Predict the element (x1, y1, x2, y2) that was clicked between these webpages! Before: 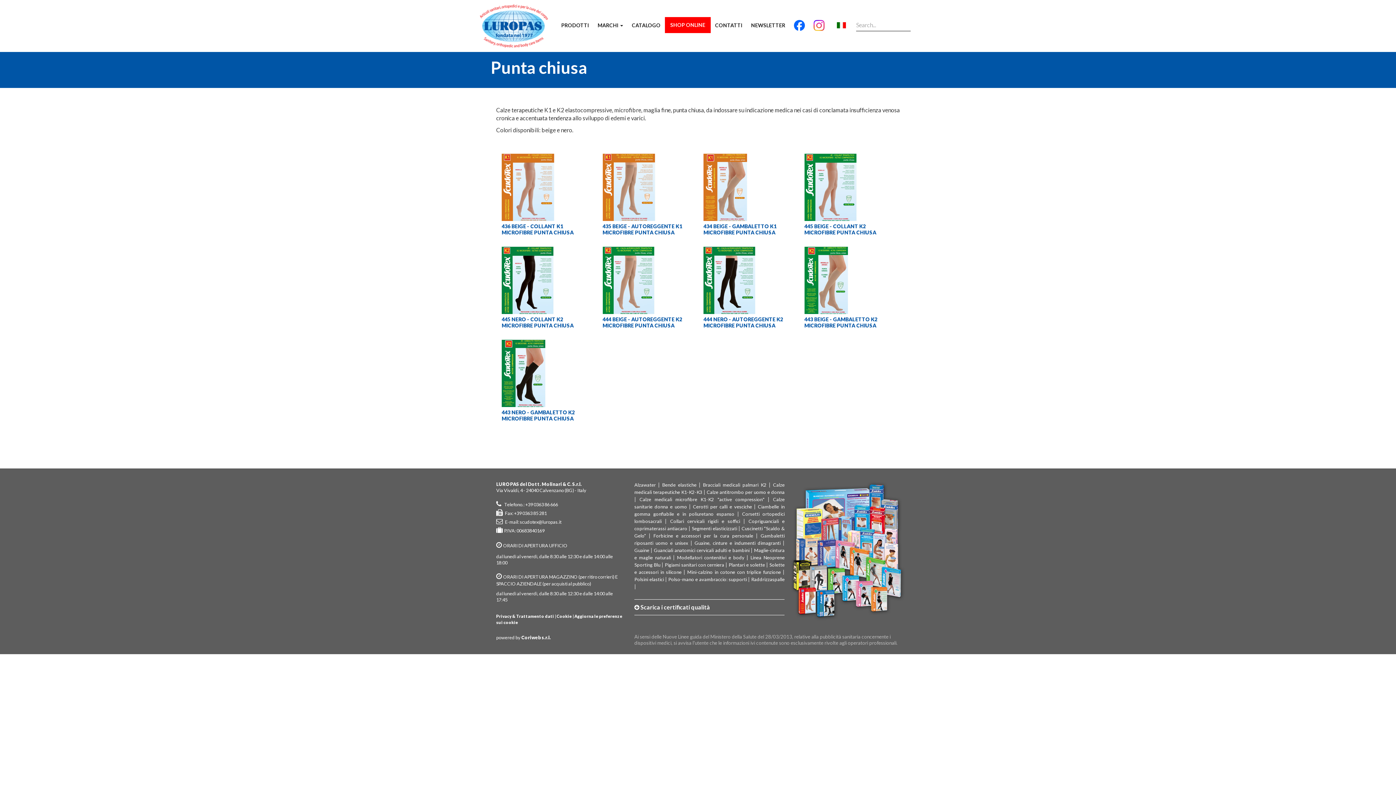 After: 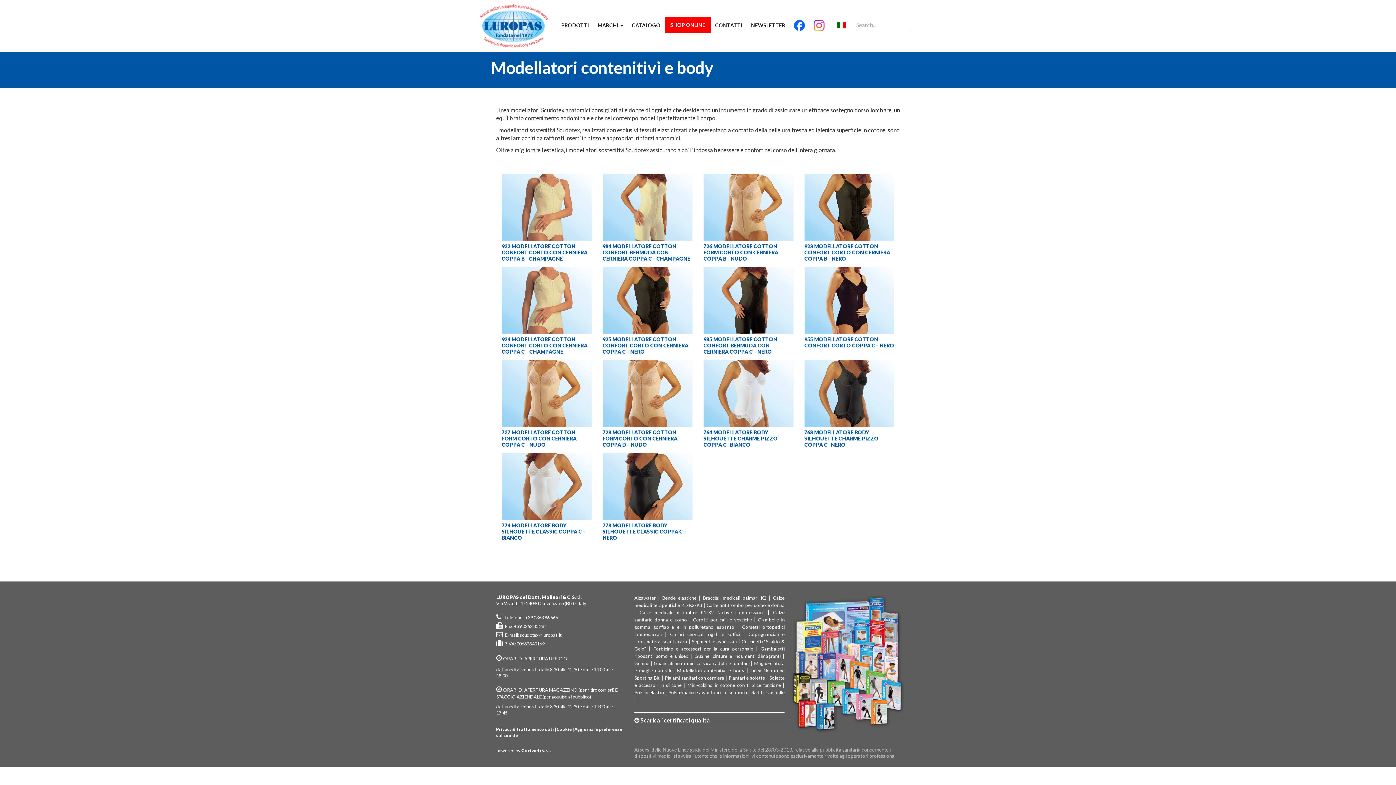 Action: bbox: (677, 554, 744, 560) label: Modellatori contenitivi e body